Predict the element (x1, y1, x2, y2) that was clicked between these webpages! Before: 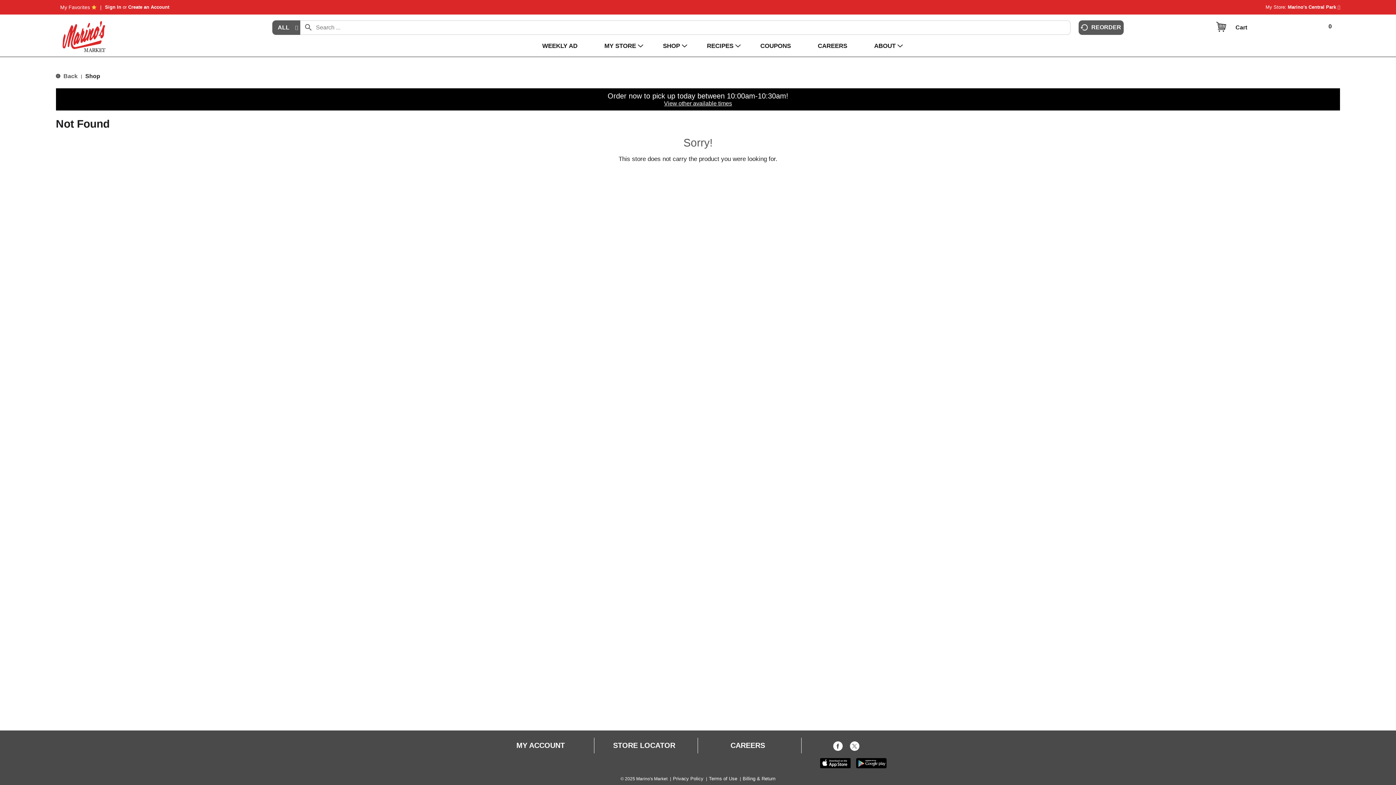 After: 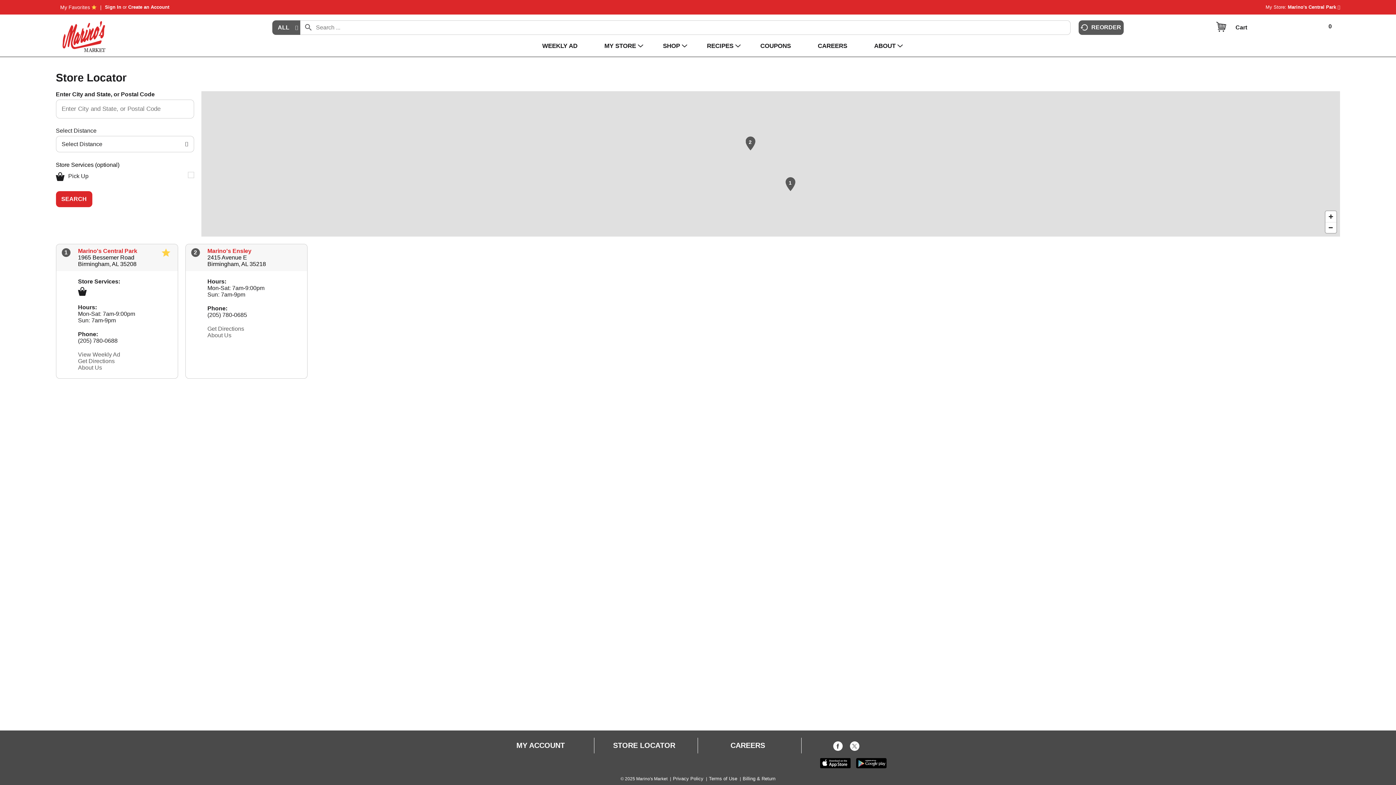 Action: bbox: (613, 741, 675, 750) label: STORE LOCATOR